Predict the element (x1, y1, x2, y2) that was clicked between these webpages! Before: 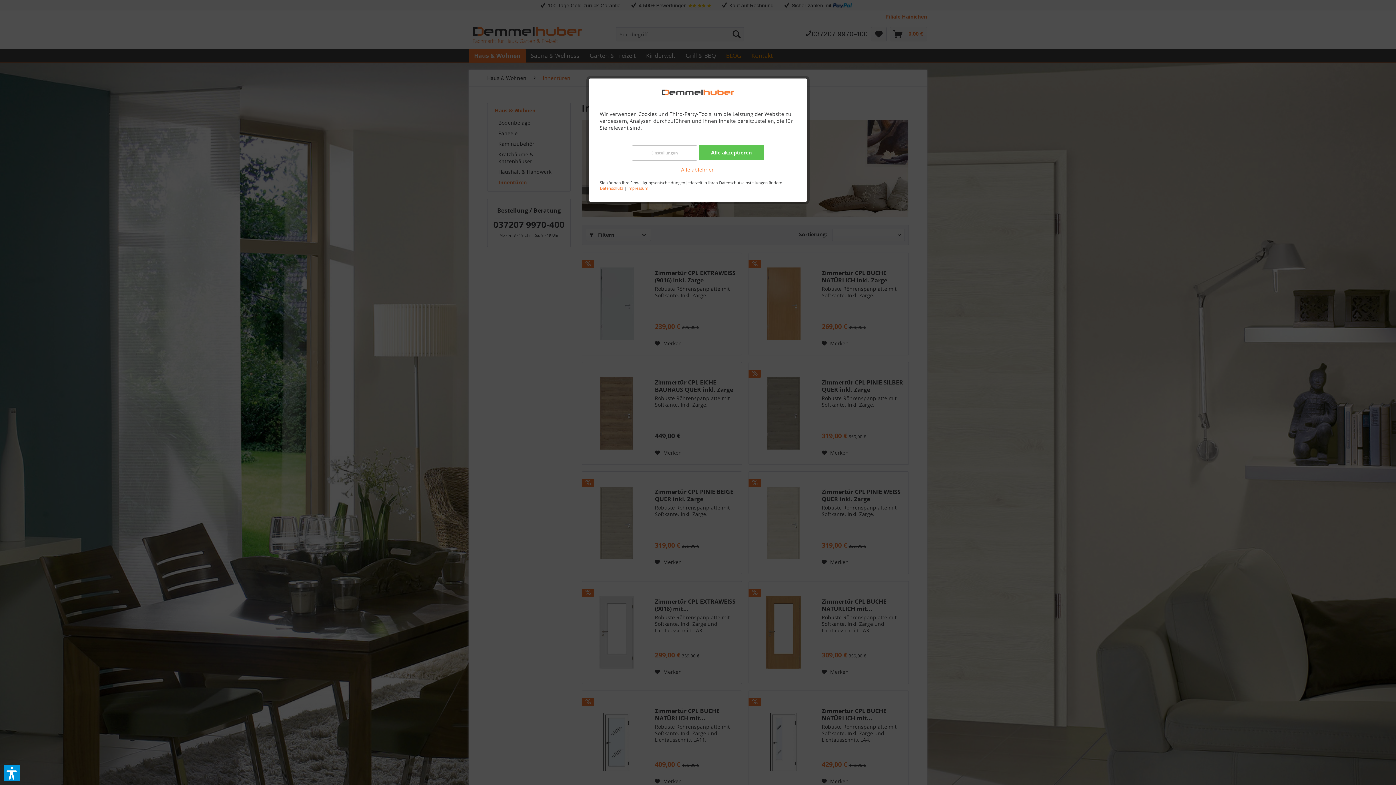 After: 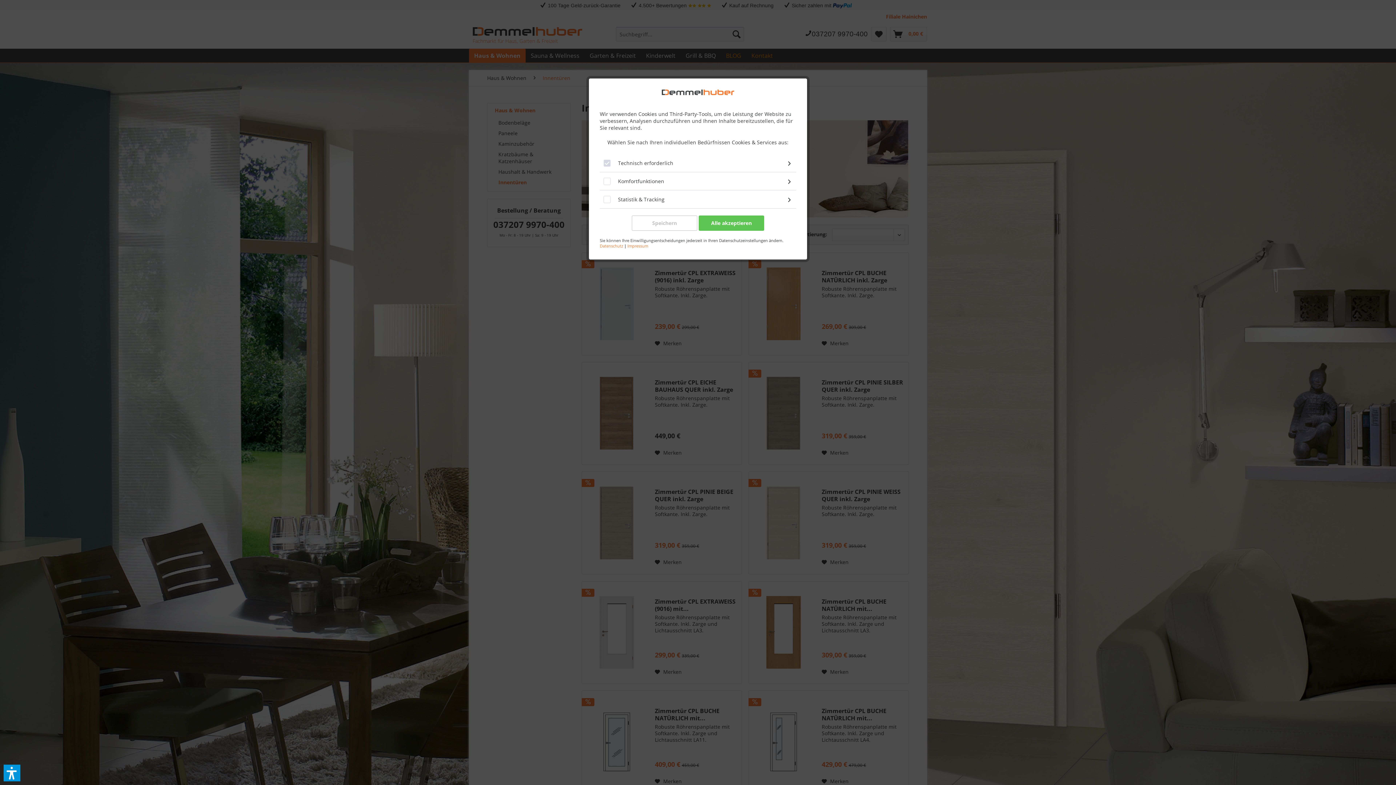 Action: label: Einstellungen bbox: (632, 145, 697, 160)